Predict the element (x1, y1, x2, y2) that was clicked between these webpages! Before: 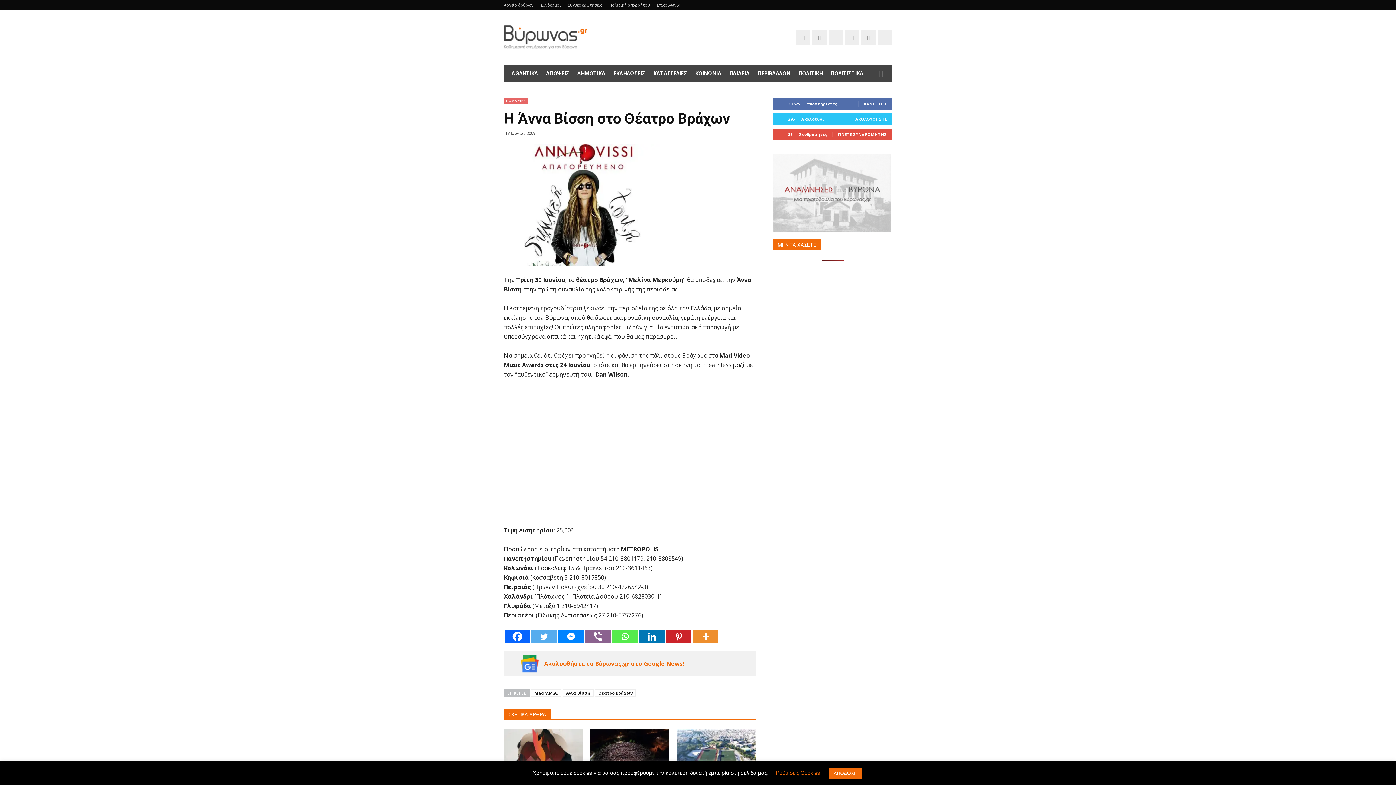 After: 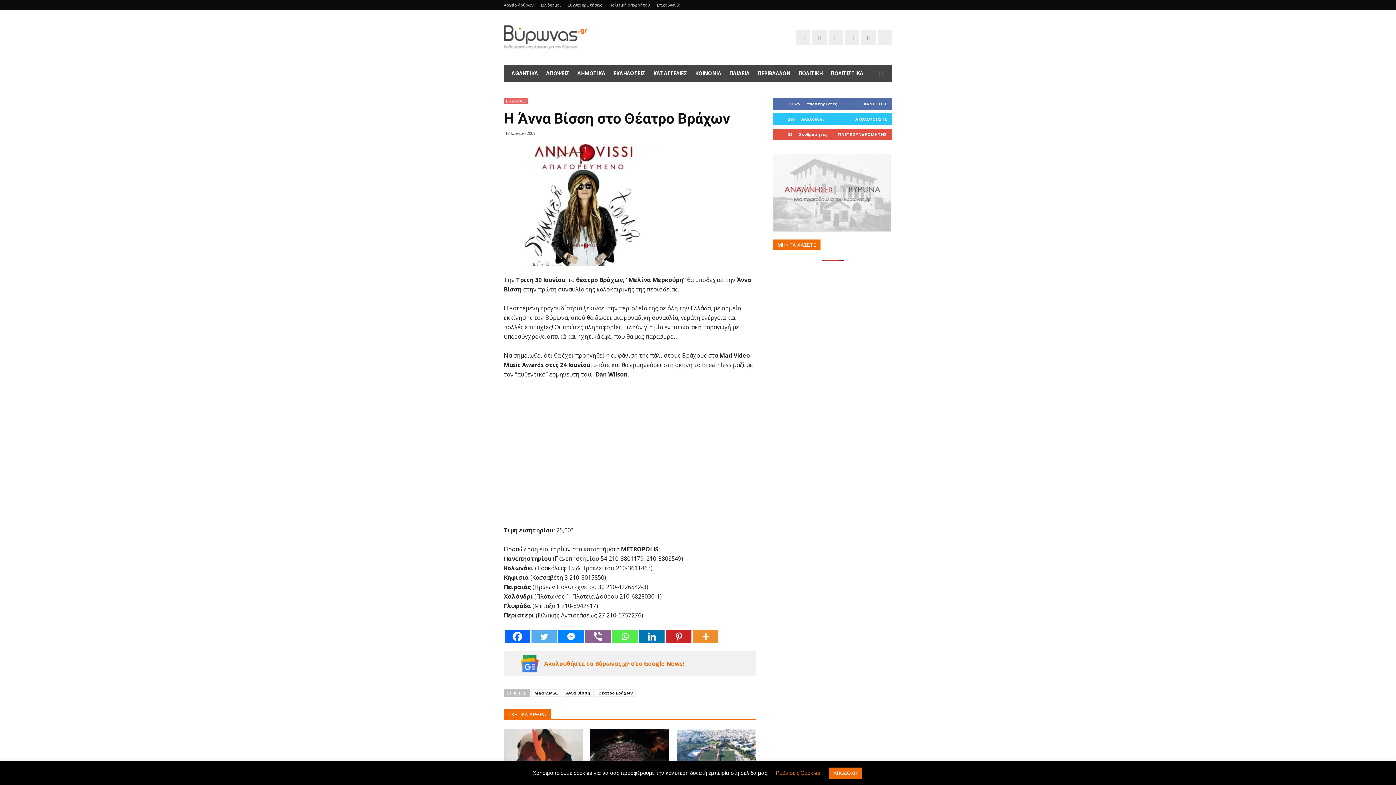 Action: bbox: (773, 226, 891, 233)